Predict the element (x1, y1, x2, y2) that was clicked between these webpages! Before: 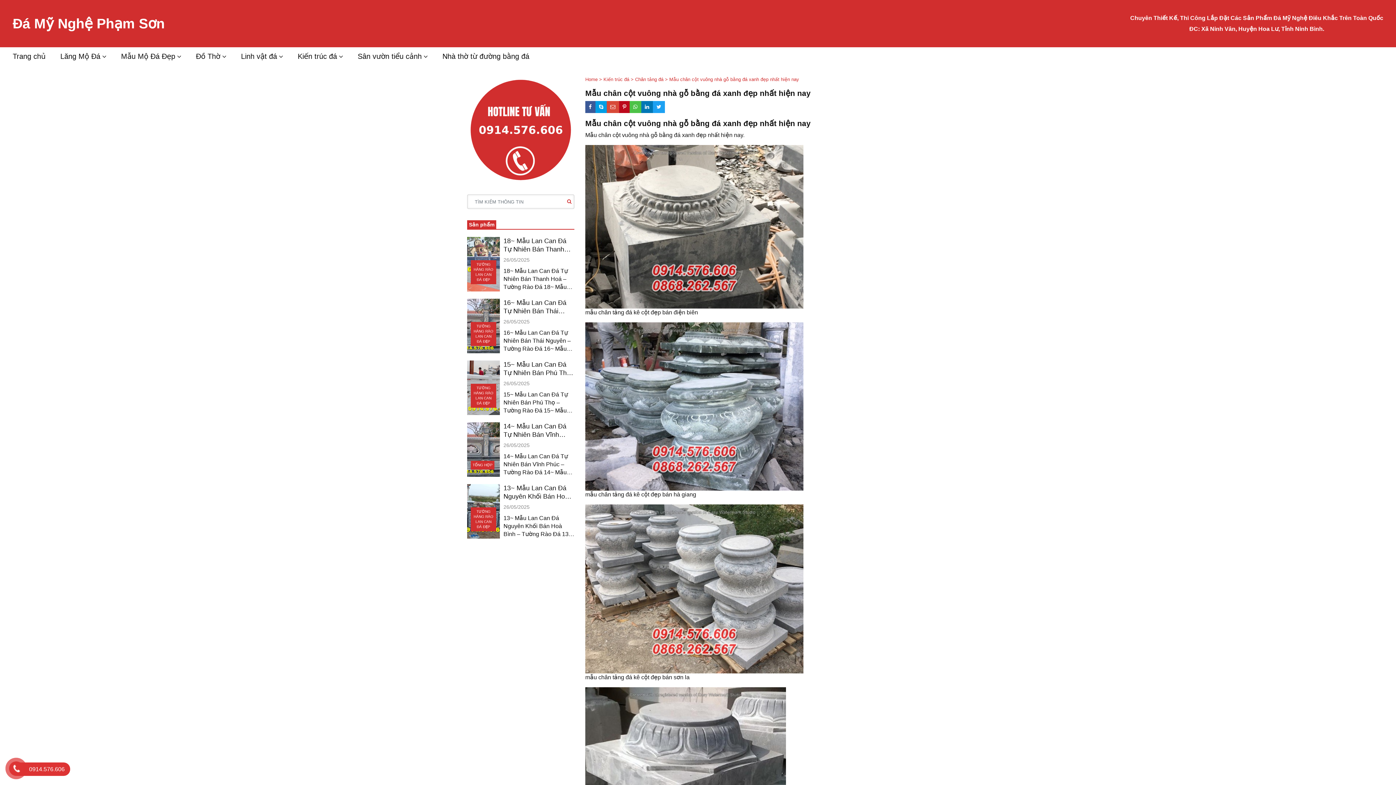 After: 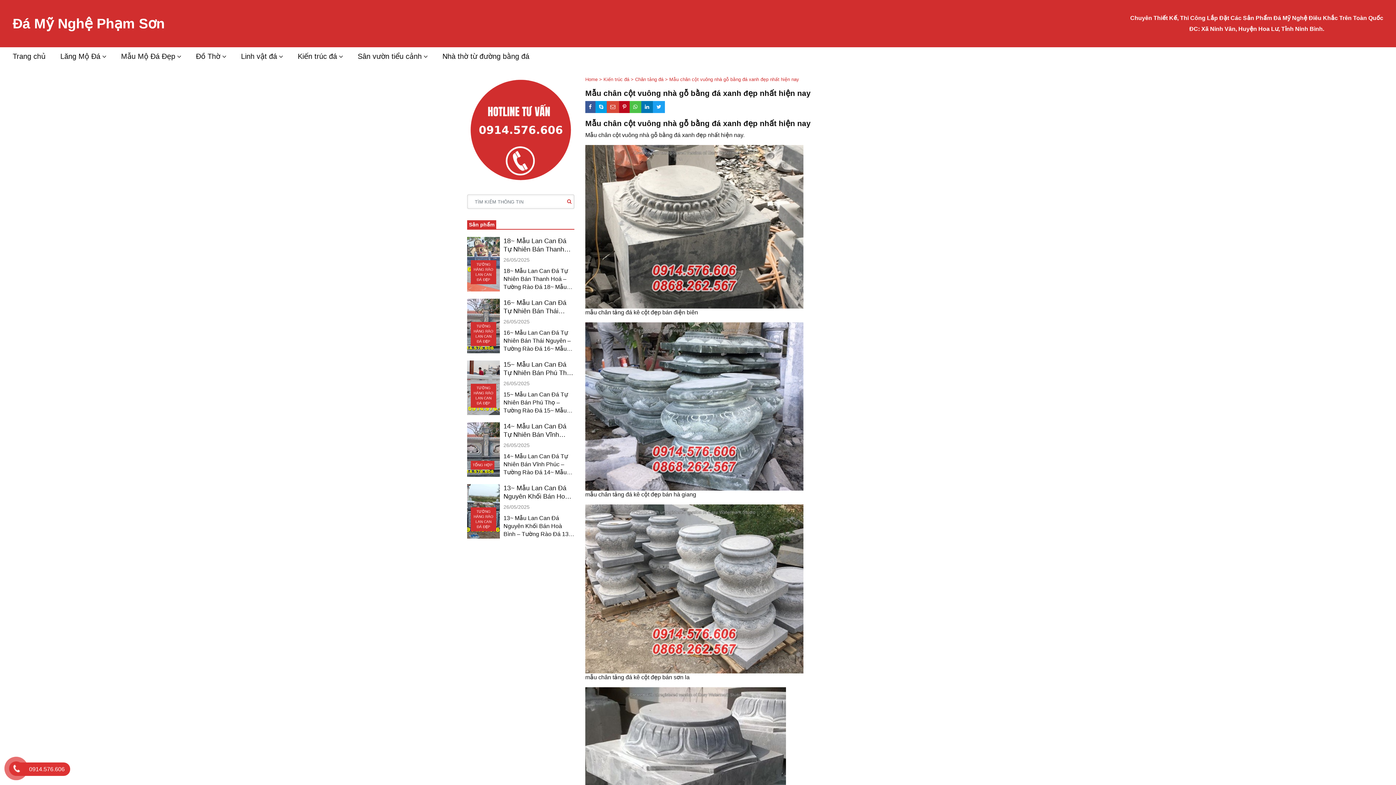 Action: bbox: (612, 131, 657, 139) label: cột vuông nhà gỗ